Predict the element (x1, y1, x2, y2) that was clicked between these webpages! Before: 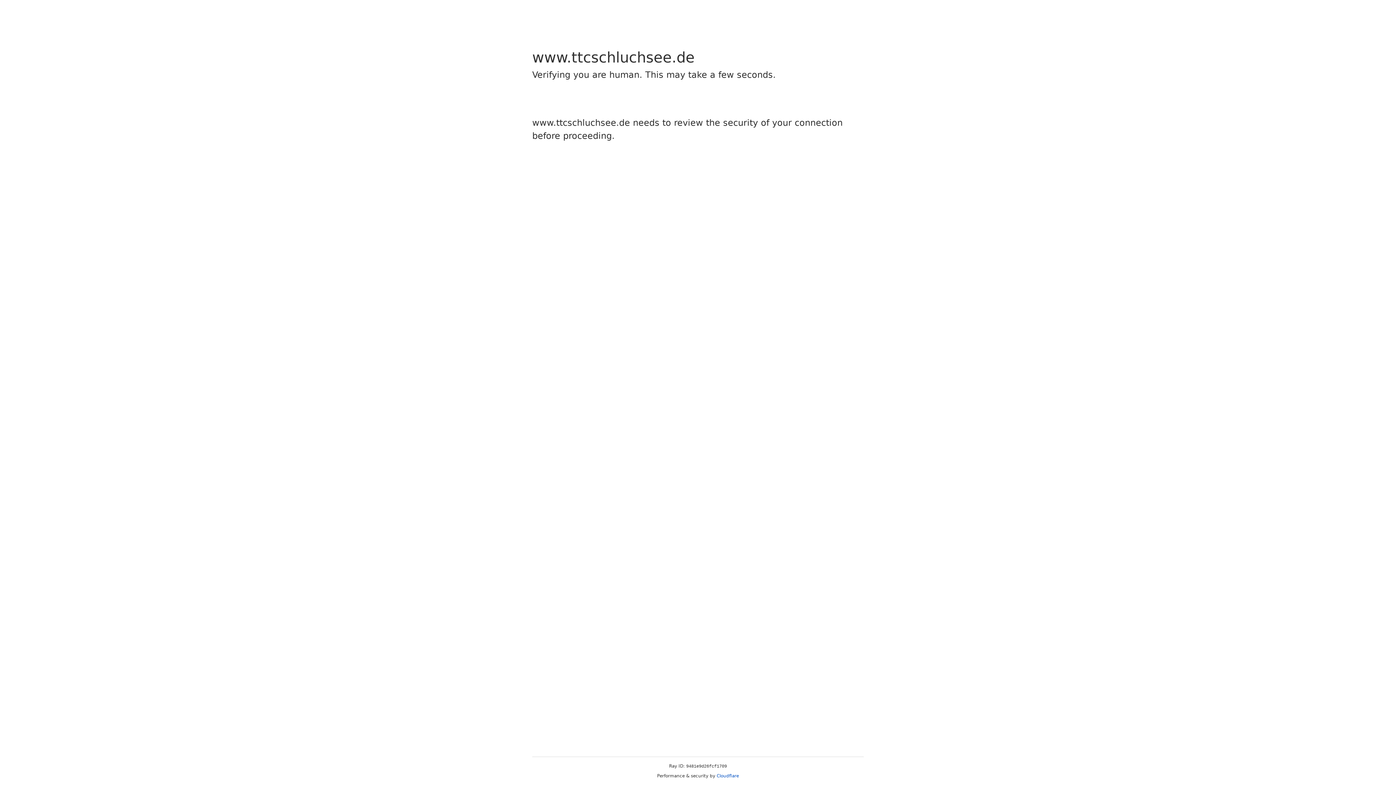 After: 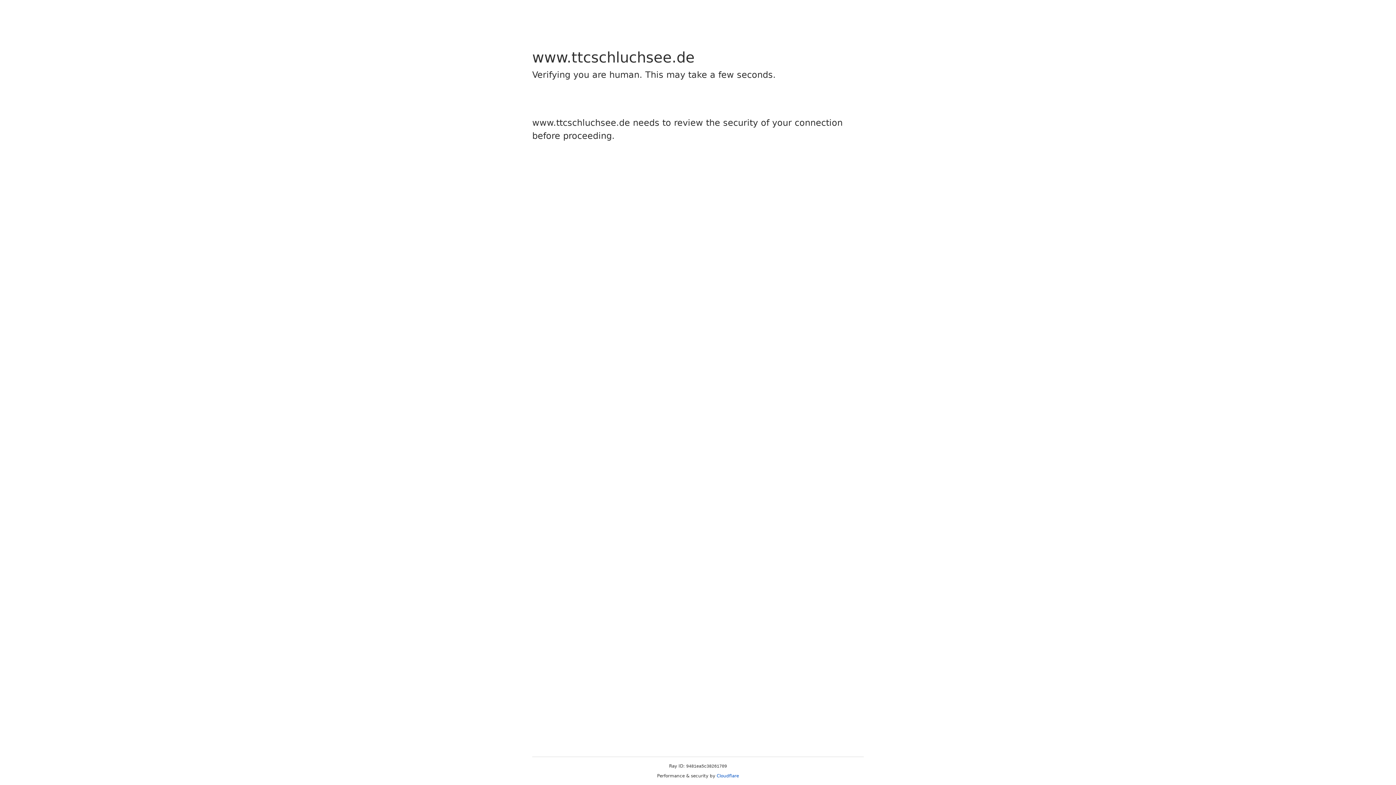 Action: label: Cloudflare bbox: (716, 773, 739, 778)